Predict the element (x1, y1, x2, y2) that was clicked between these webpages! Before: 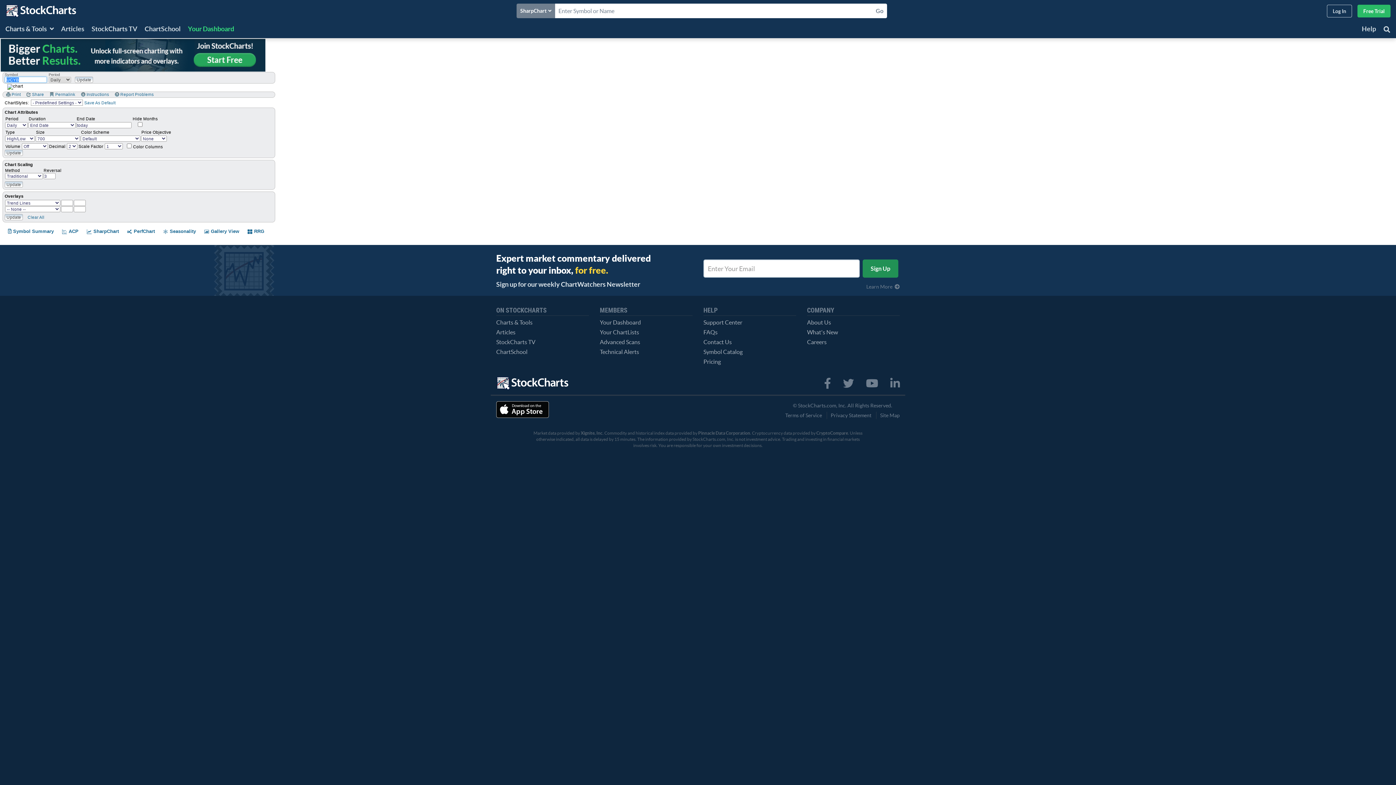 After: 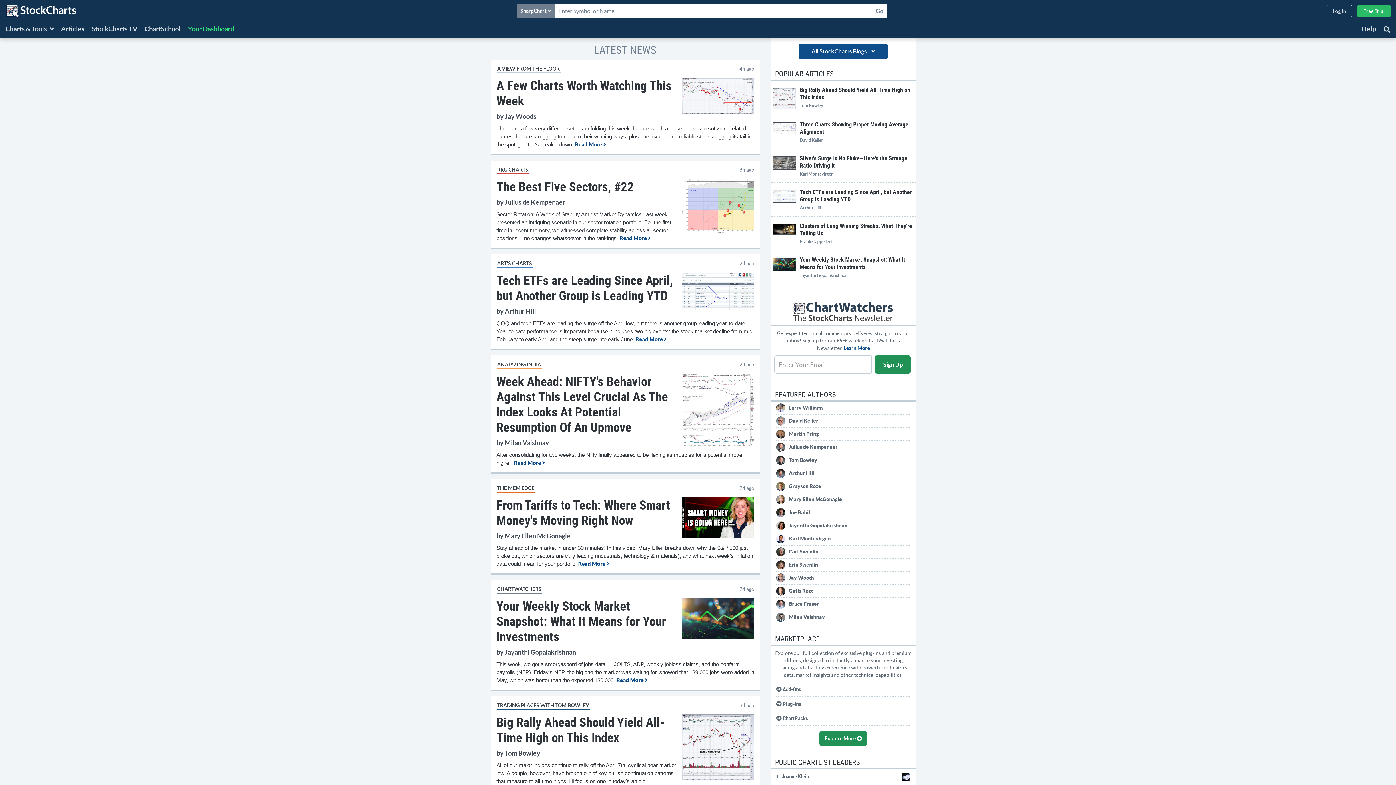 Action: bbox: (496, 329, 515, 335) label: Articles